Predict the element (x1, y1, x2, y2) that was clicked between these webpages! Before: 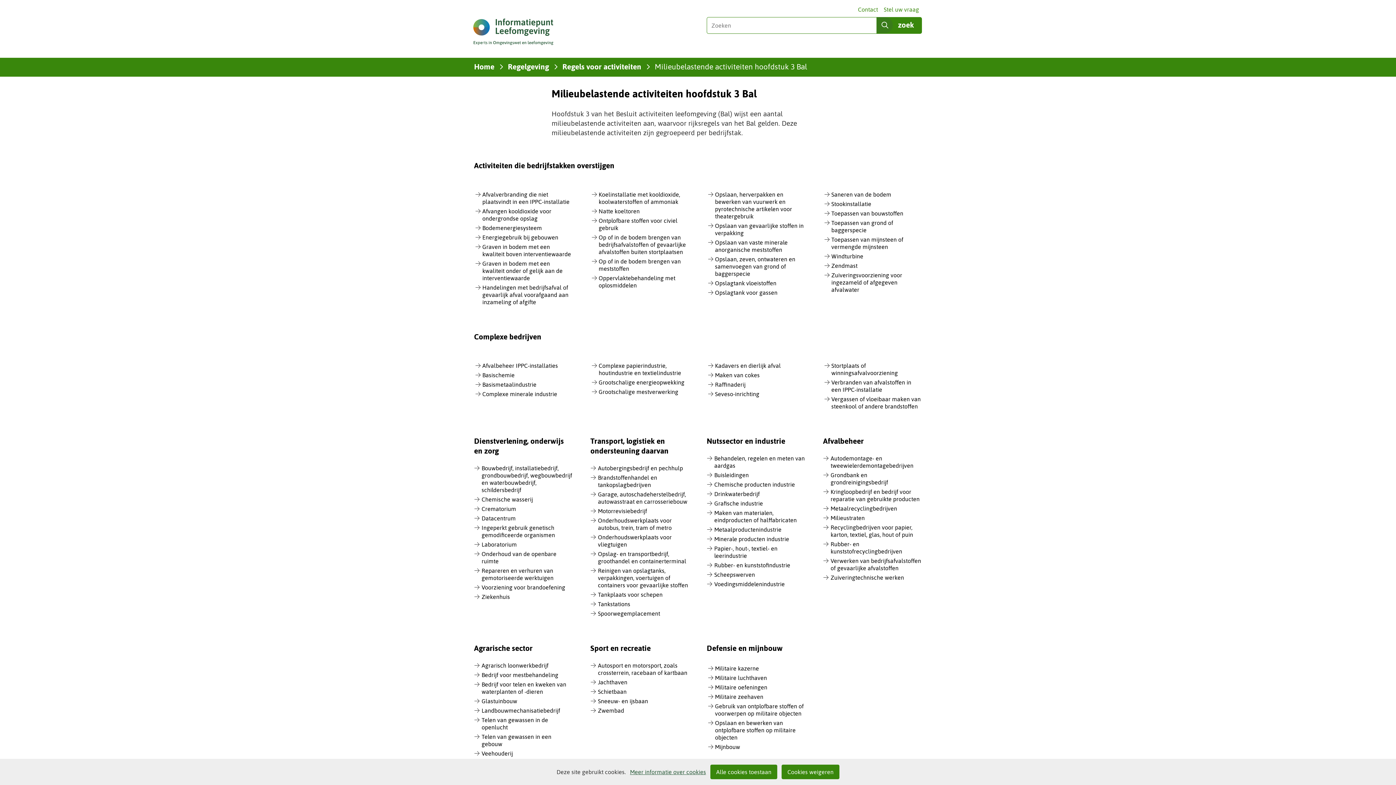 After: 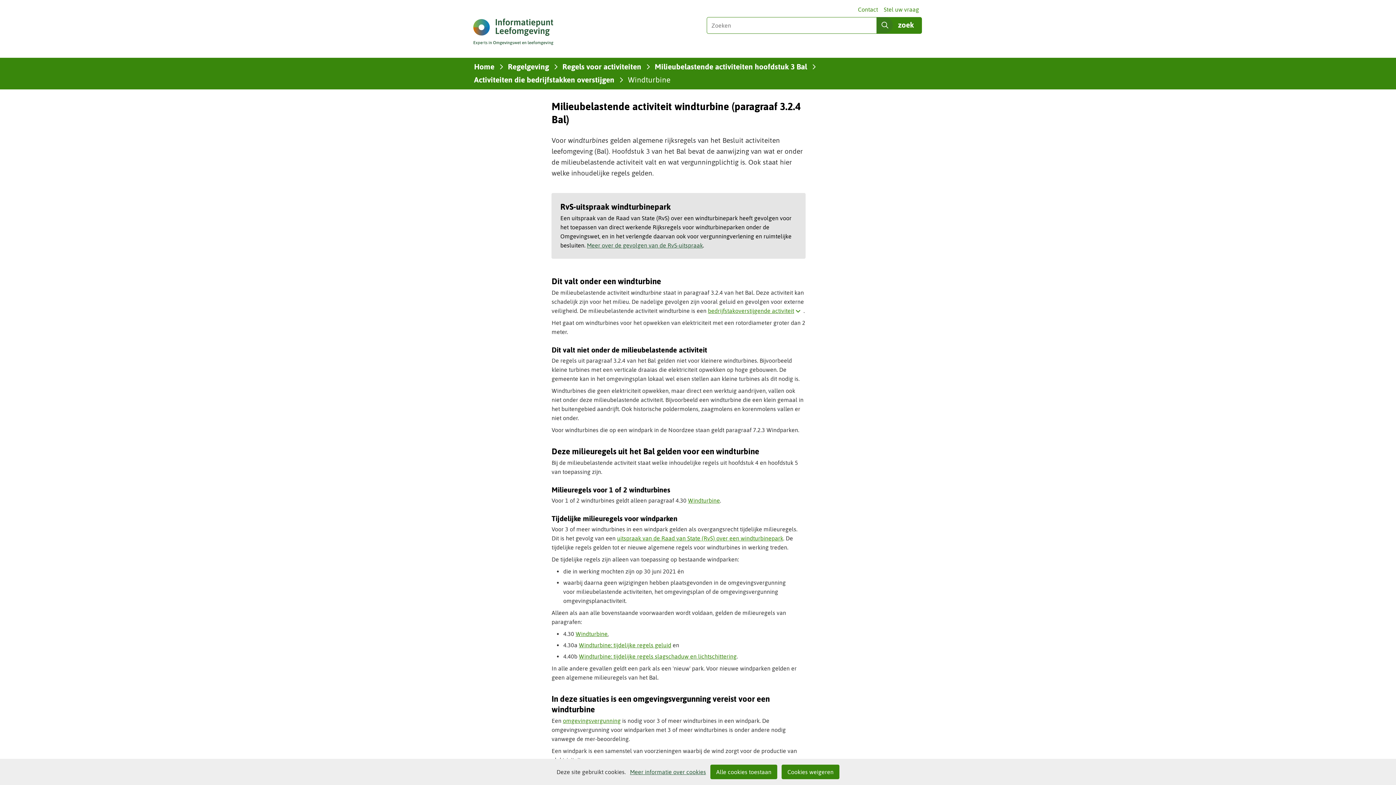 Action: bbox: (831, 253, 863, 260) label: Windturbine